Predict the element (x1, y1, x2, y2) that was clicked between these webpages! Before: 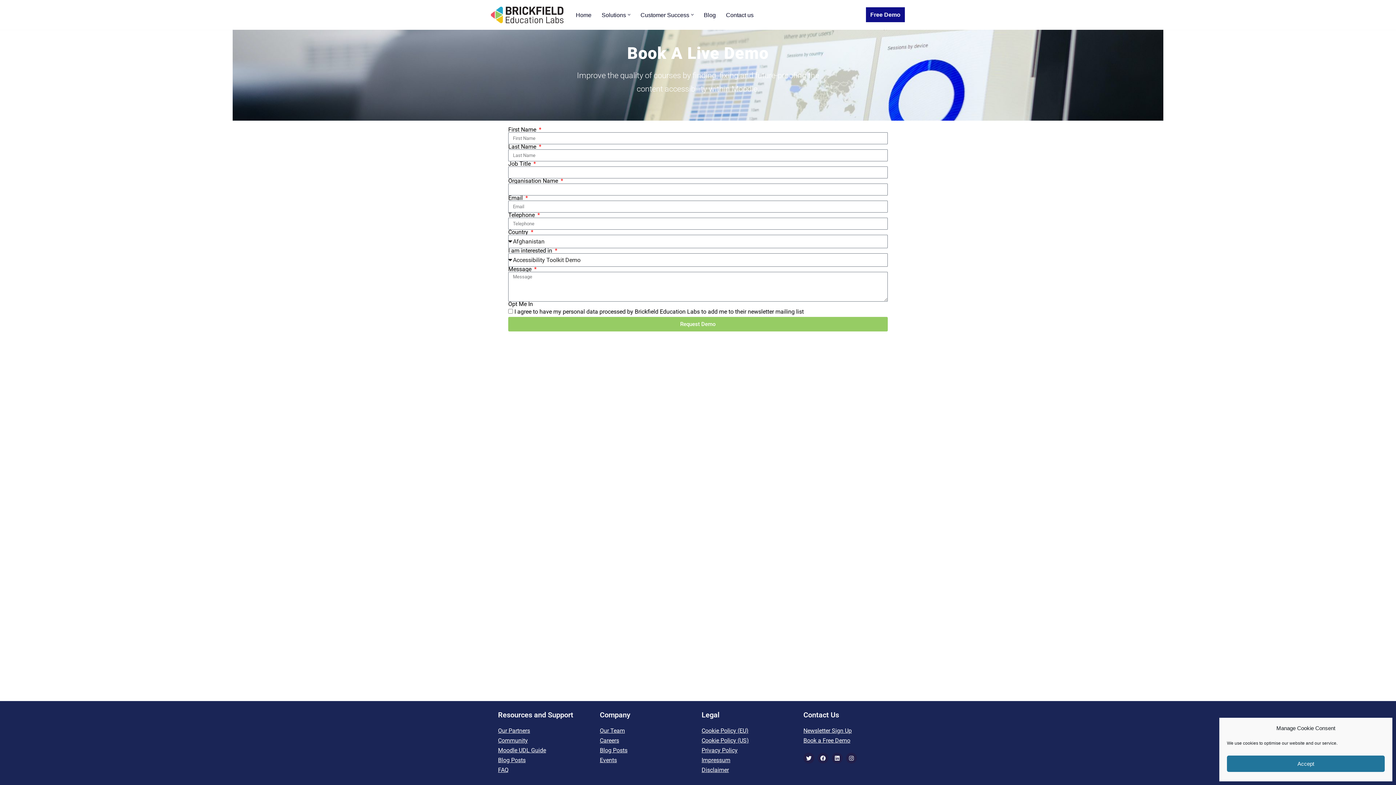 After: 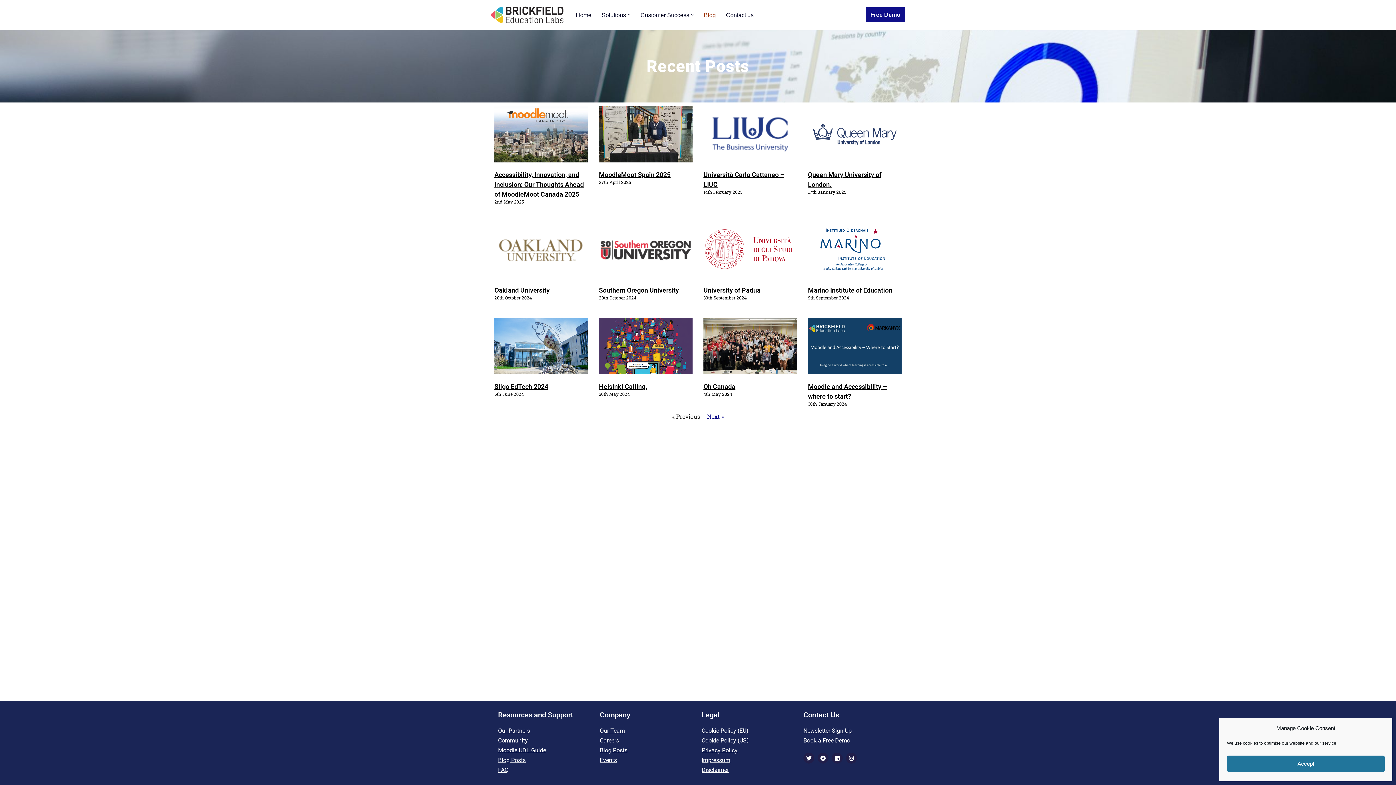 Action: label: Blog Posts bbox: (498, 755, 592, 765)